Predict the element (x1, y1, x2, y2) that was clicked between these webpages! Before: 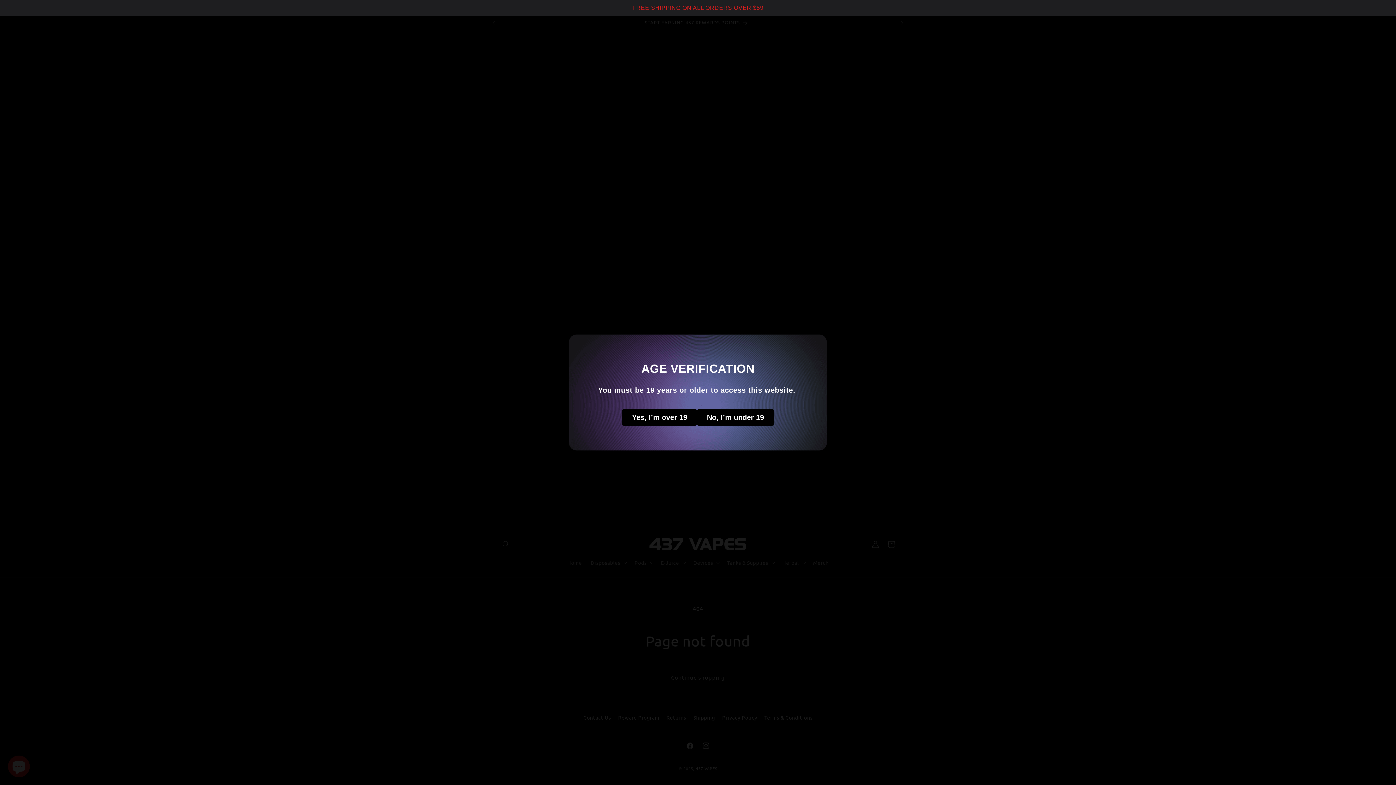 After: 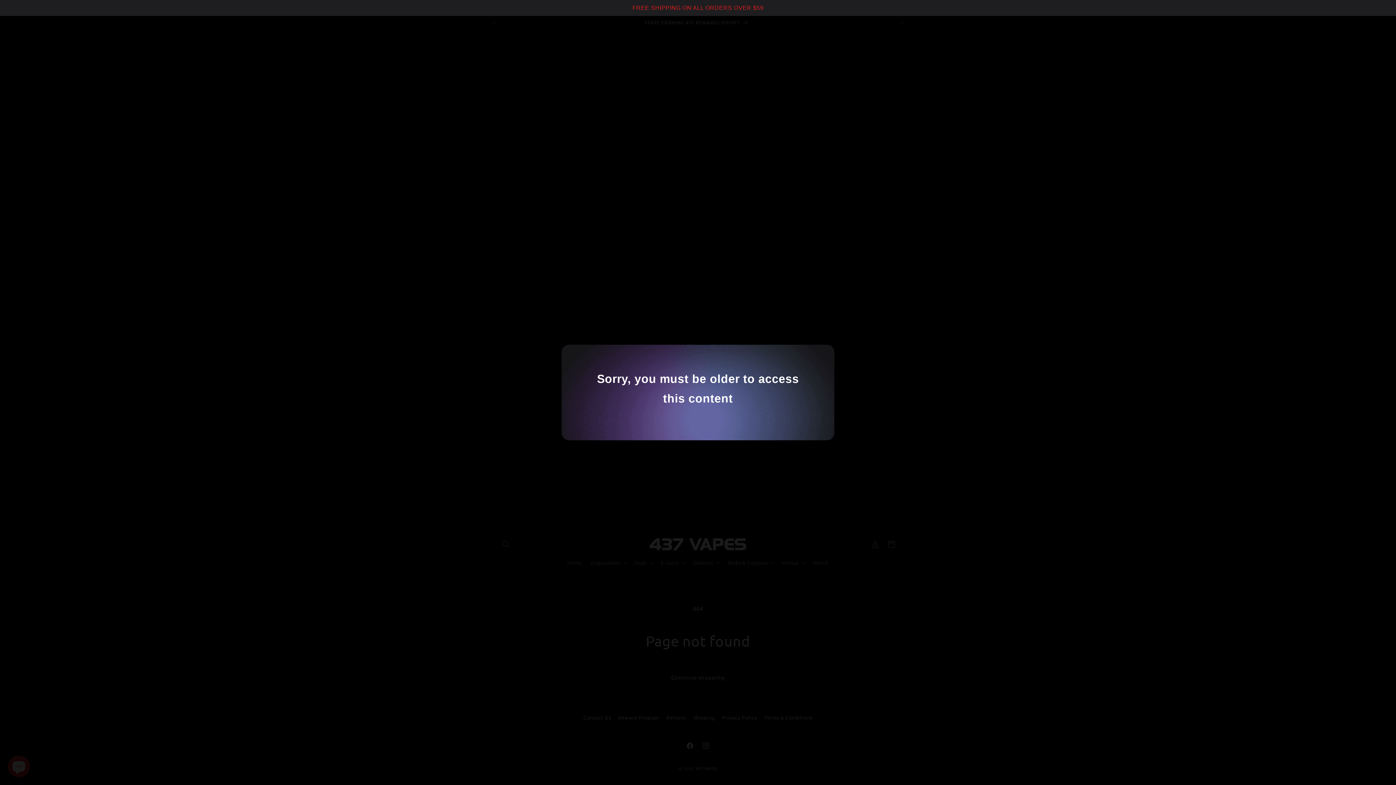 Action: label: No, I’m under 19 bbox: (697, 409, 773, 425)